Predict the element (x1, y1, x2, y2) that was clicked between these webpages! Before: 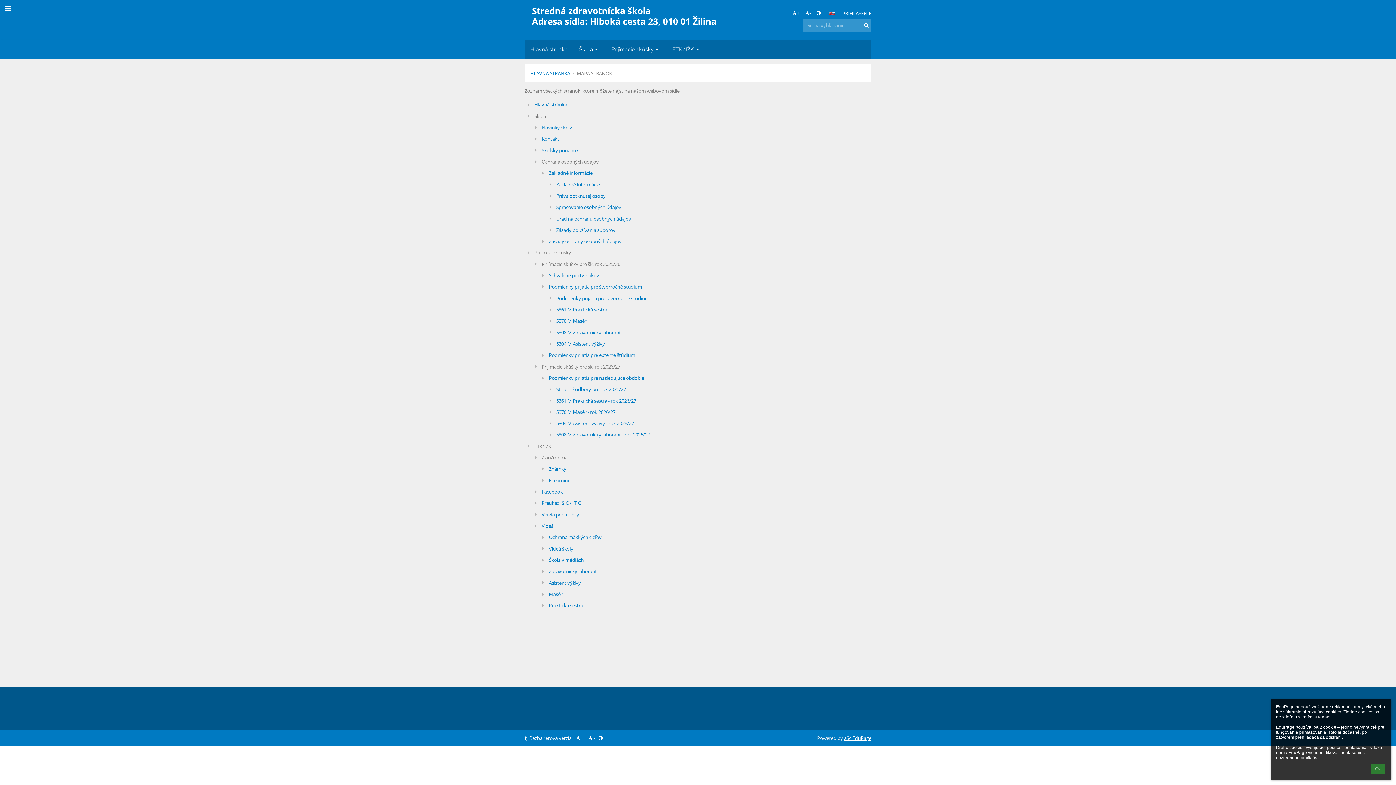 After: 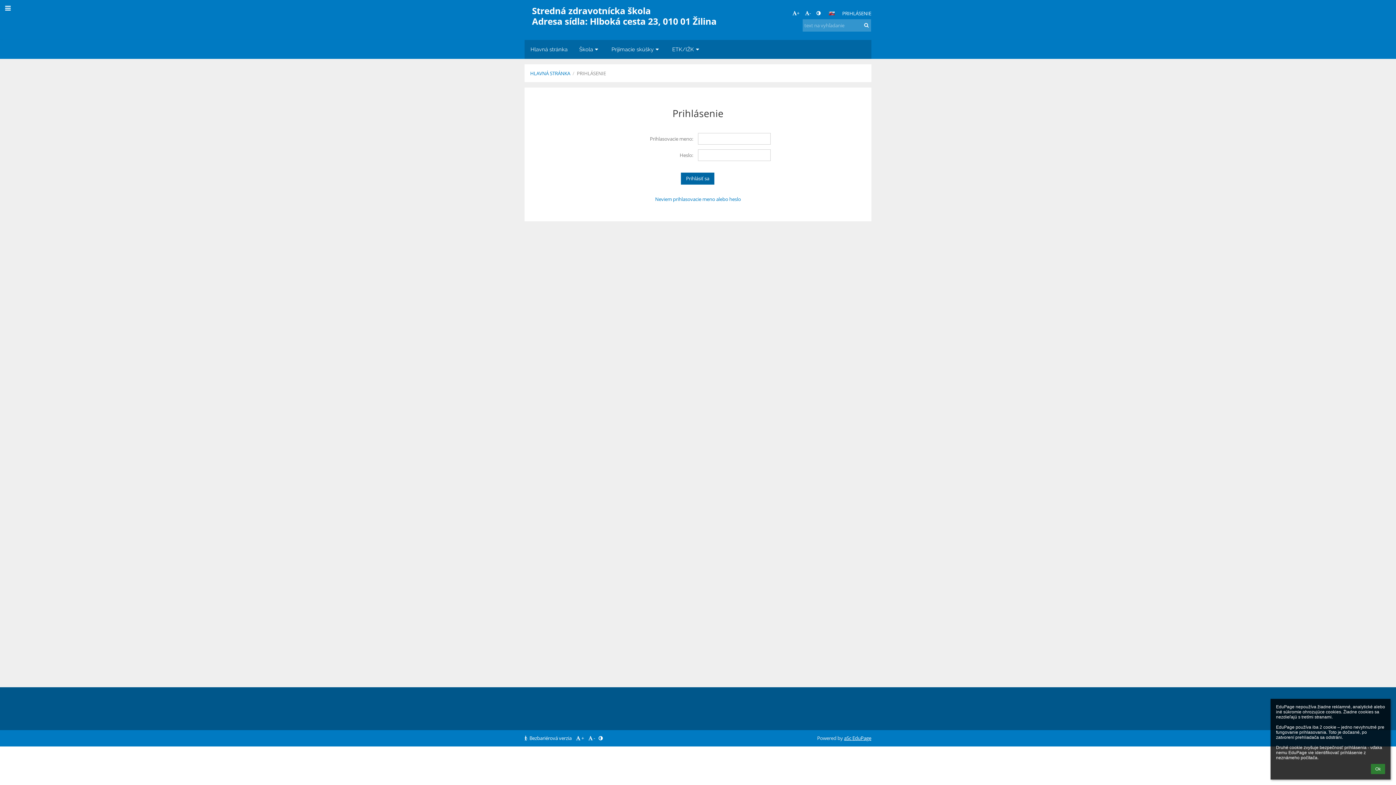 Action: bbox: (842, 10, 871, 16) label: PRIHLÁSENIE